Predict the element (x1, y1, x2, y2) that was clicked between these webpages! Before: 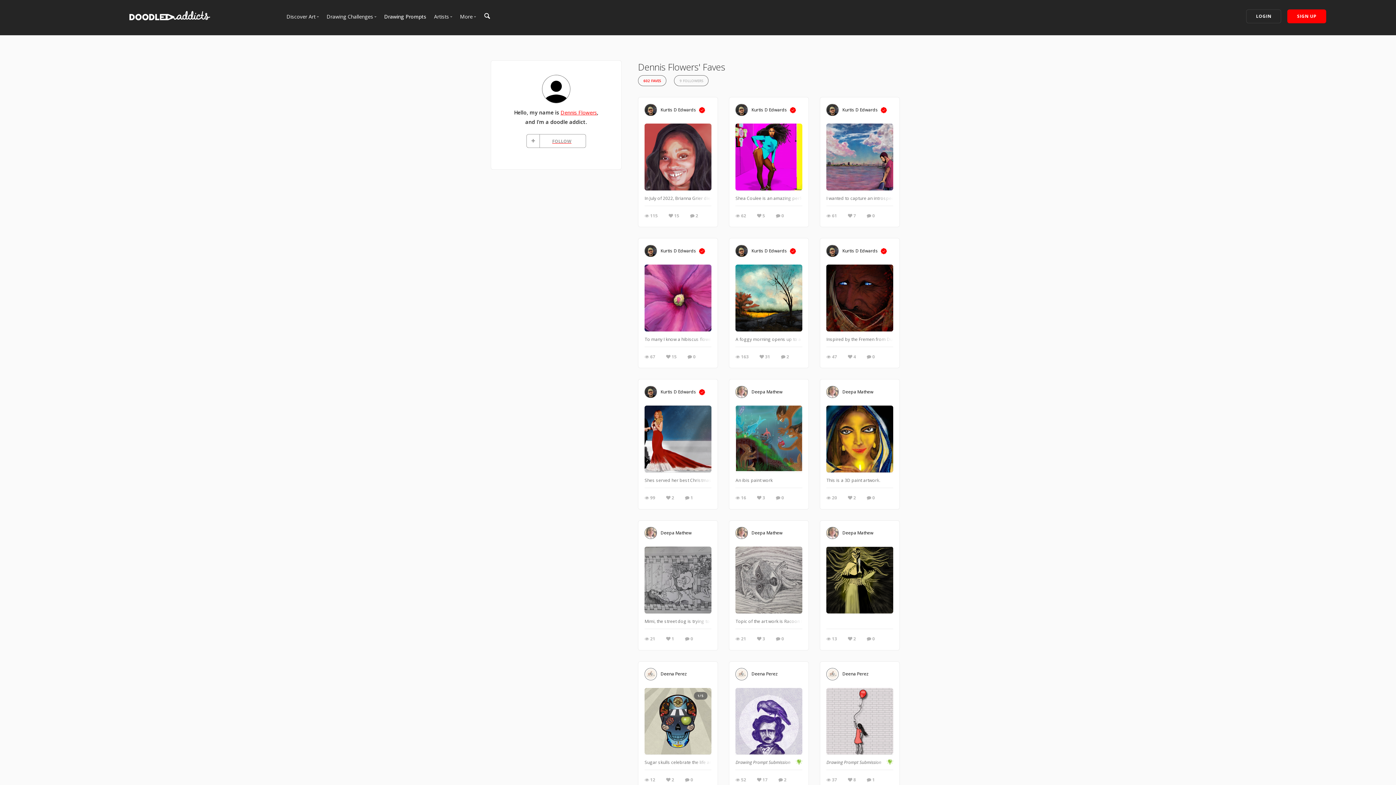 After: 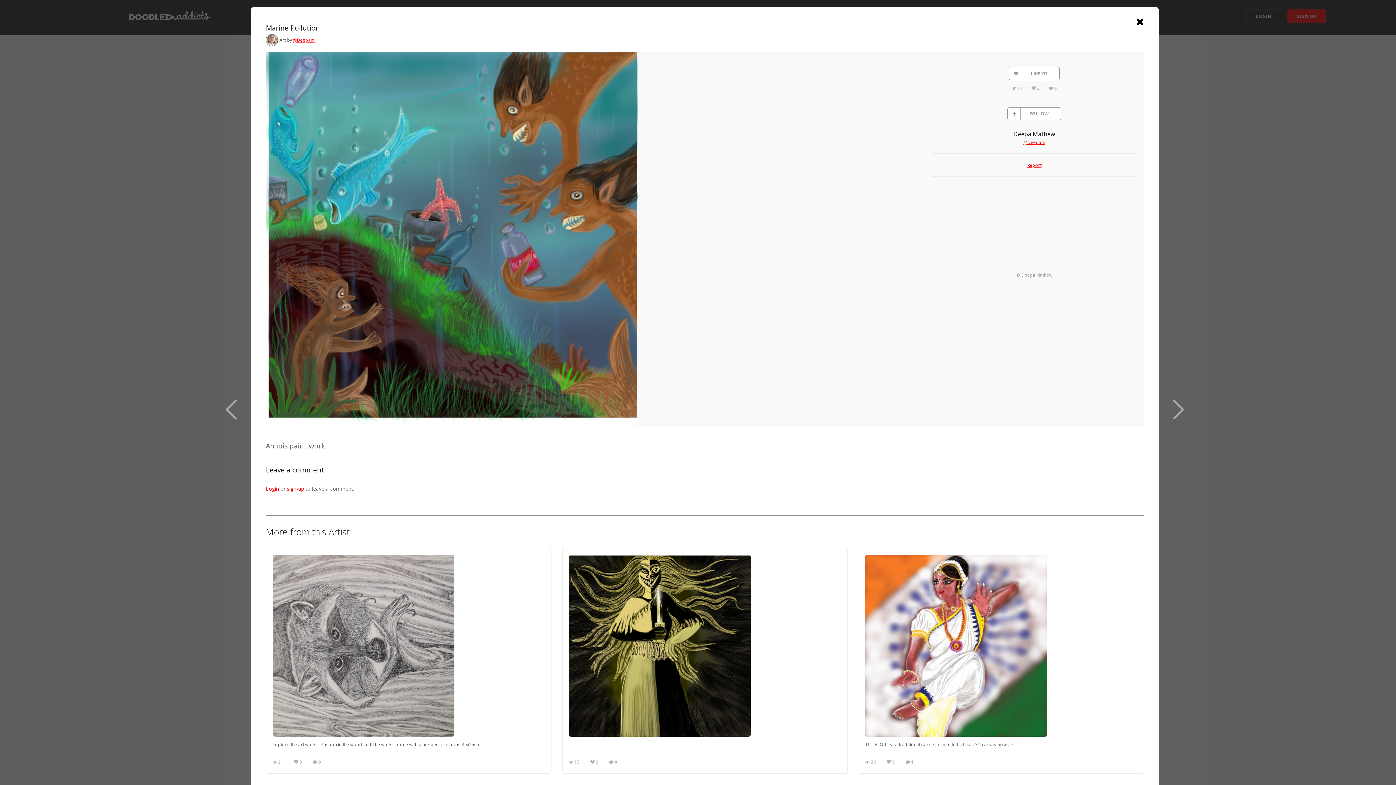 Action: bbox: (735, 435, 802, 442)